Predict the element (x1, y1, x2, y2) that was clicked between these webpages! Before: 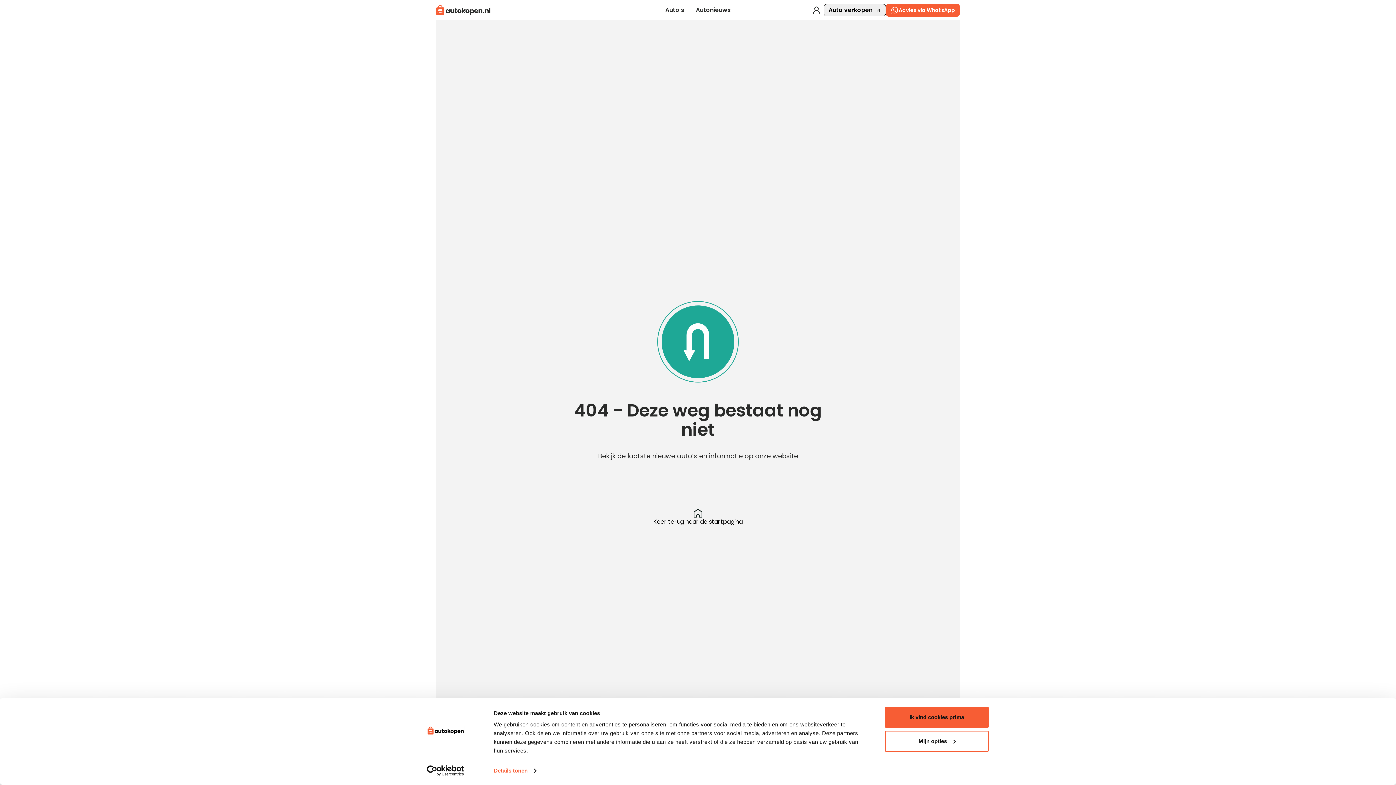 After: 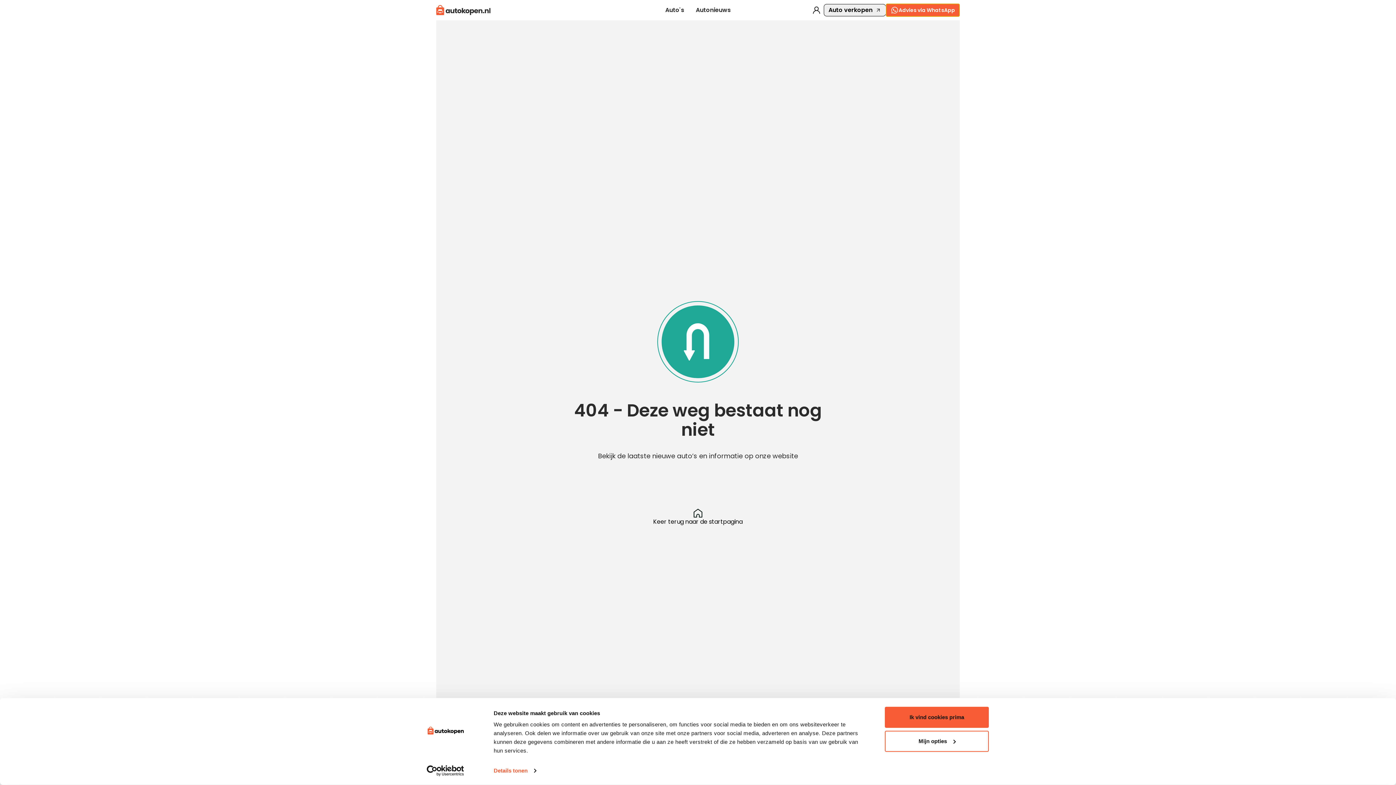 Action: bbox: (886, 3, 960, 16) label: Advies via WhatsApp